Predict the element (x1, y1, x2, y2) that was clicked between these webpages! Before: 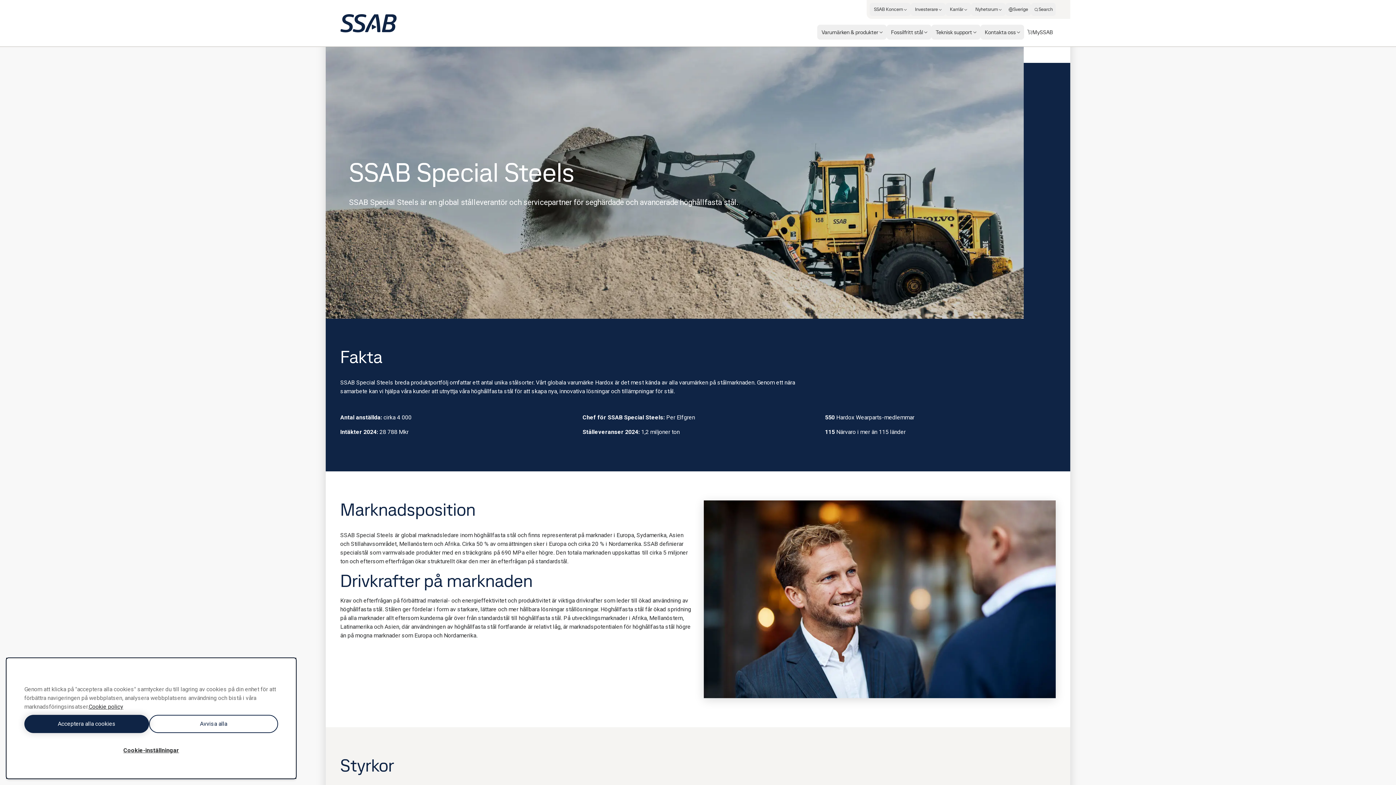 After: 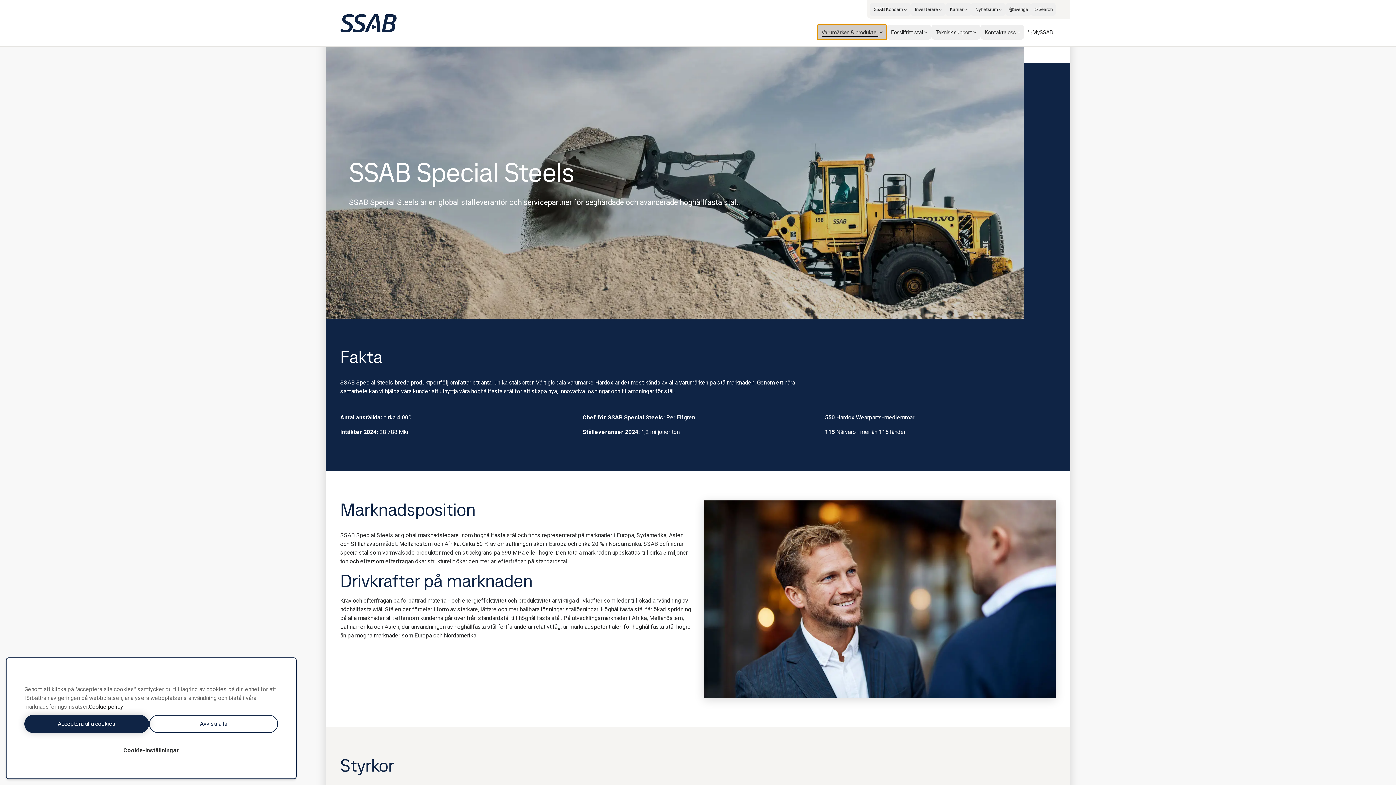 Action: label: Varumärken & produkter bbox: (817, 24, 886, 39)